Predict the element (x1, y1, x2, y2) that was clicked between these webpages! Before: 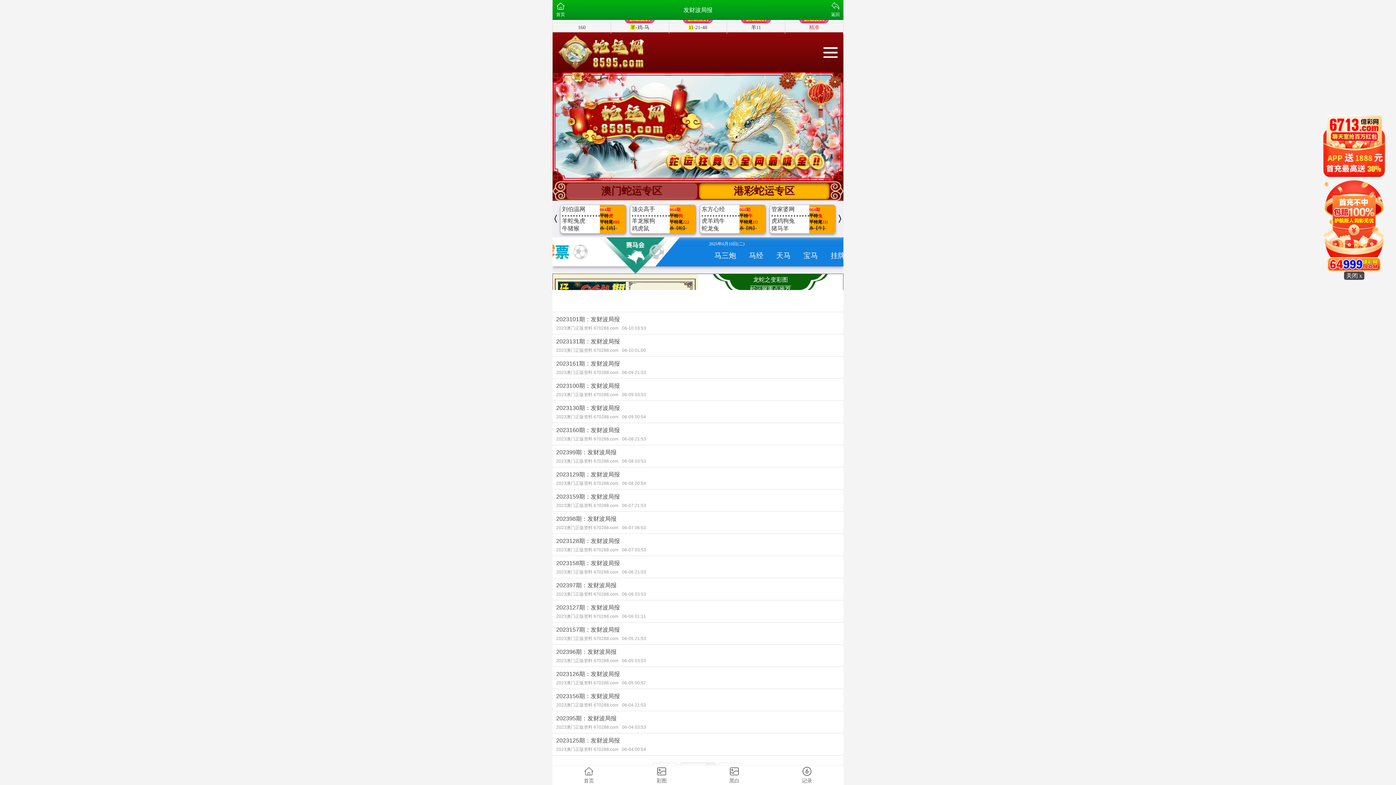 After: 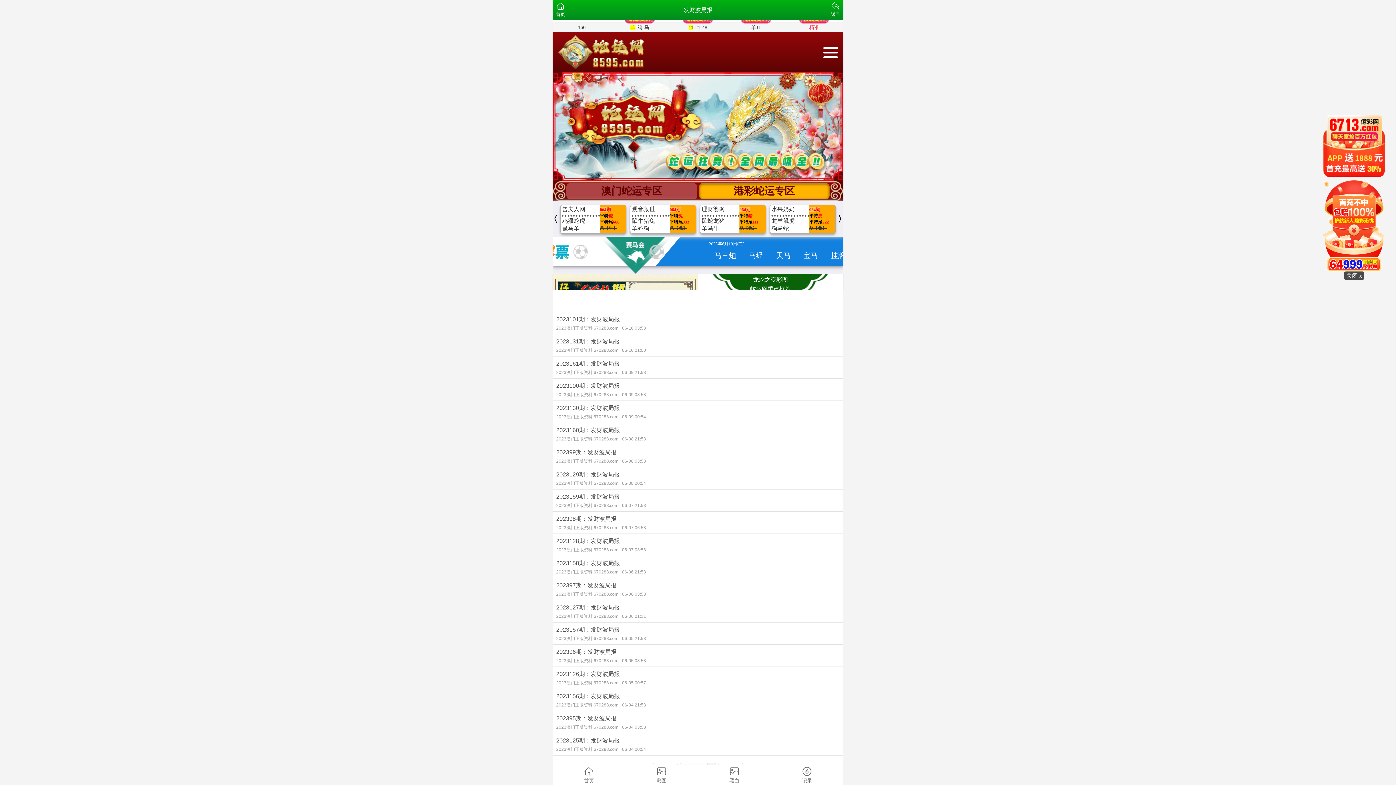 Action: bbox: (680, 763, 716, 774) label: 第1页
第2页
第3页
第4页
第5页
第6页
第7页
第8页
第9页
第1页